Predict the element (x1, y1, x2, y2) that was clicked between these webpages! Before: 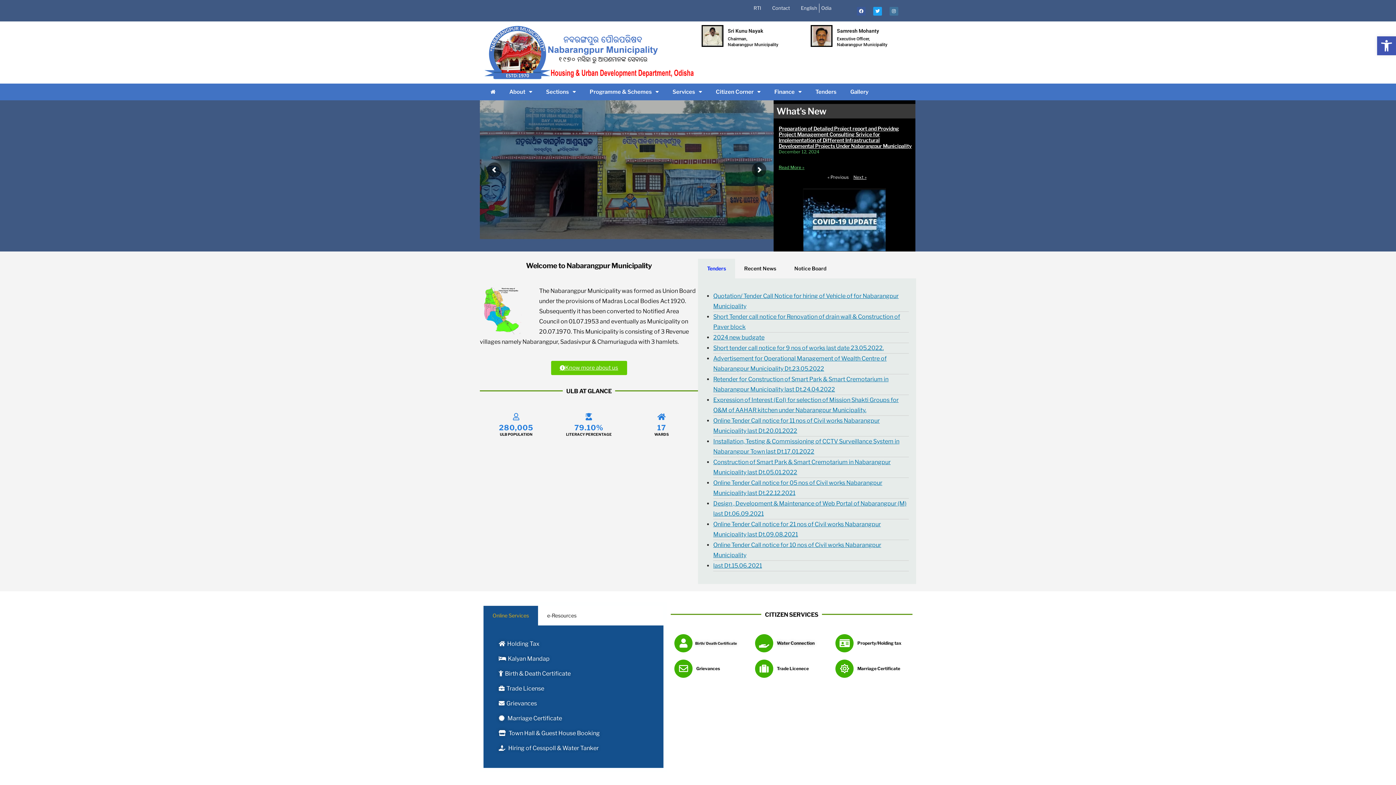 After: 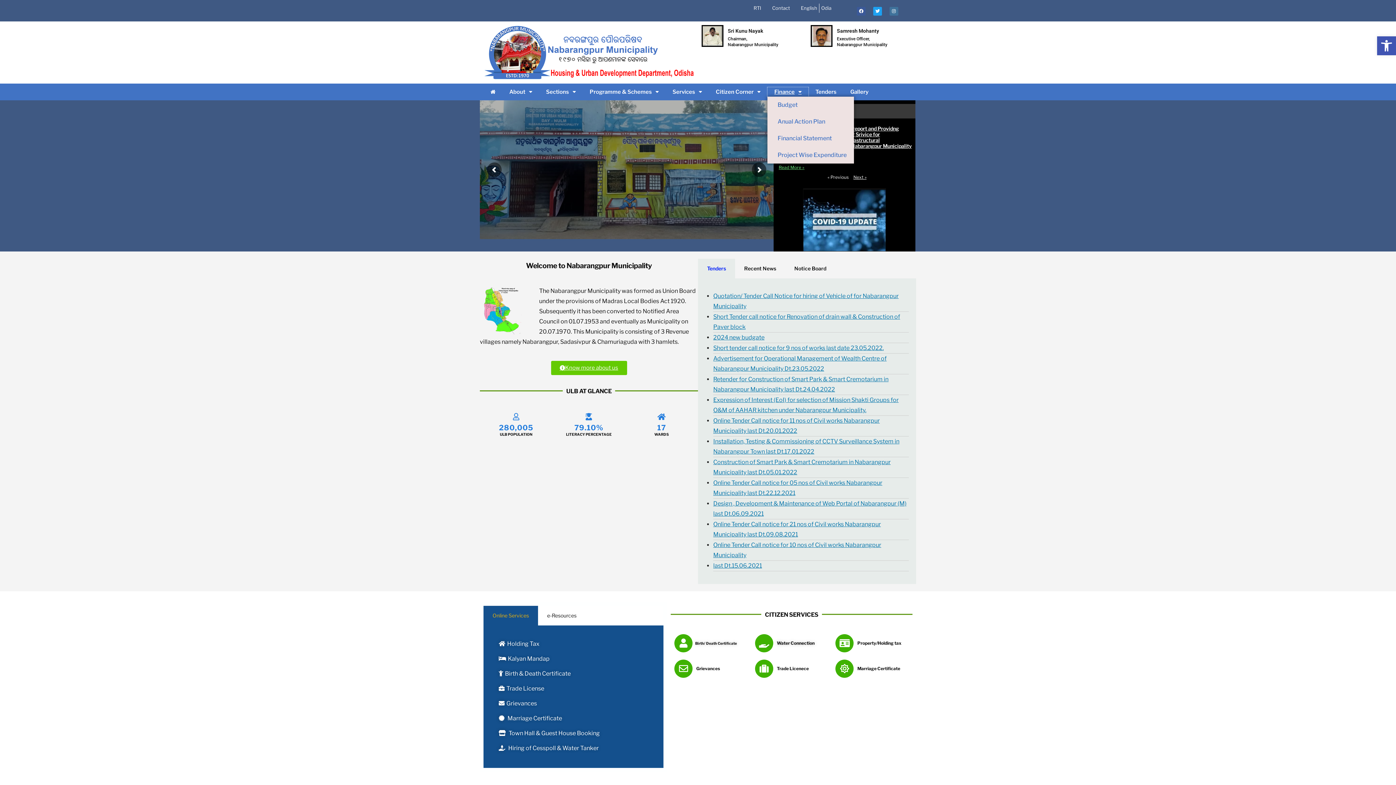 Action: label: Finance bbox: (767, 87, 808, 96)